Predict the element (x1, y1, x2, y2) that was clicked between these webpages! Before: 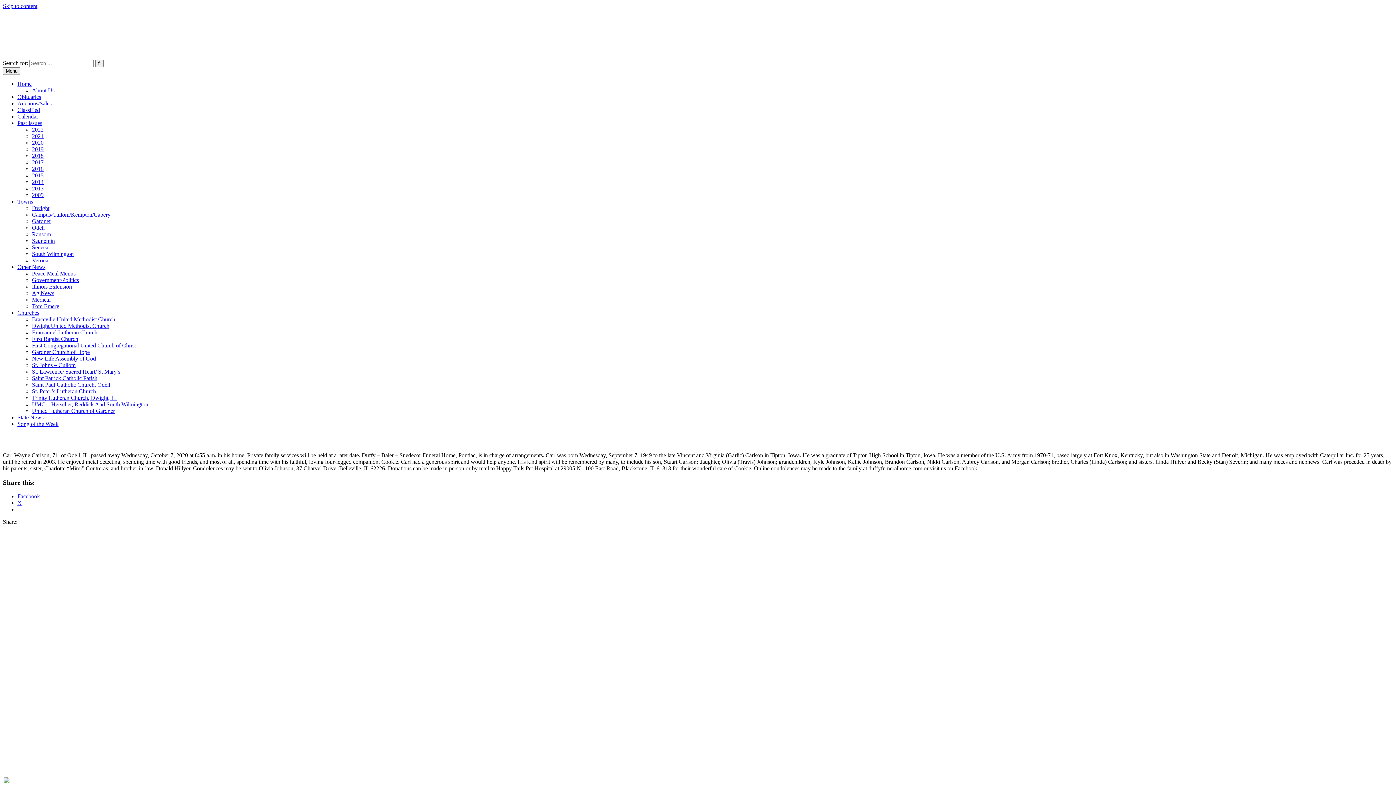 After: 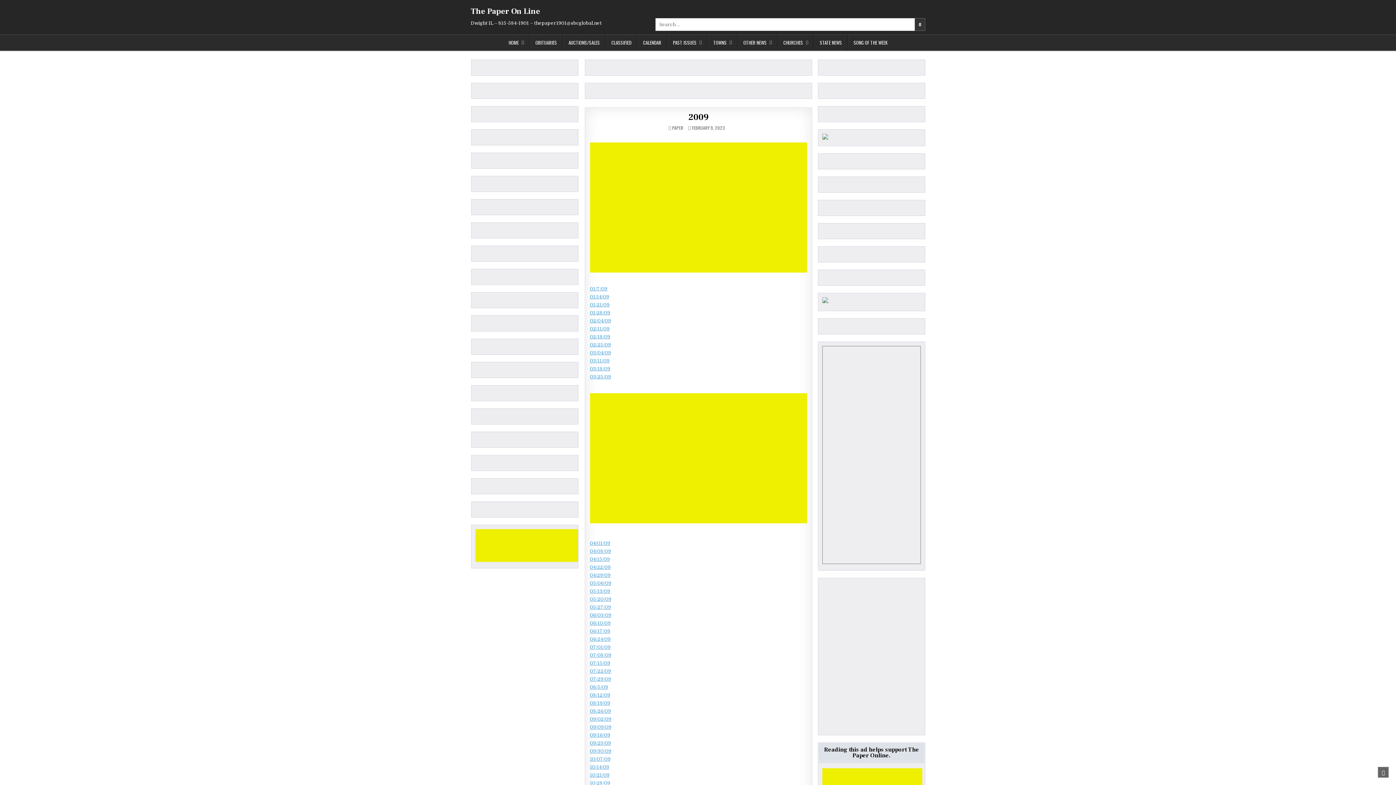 Action: bbox: (32, 192, 43, 198) label: 2009